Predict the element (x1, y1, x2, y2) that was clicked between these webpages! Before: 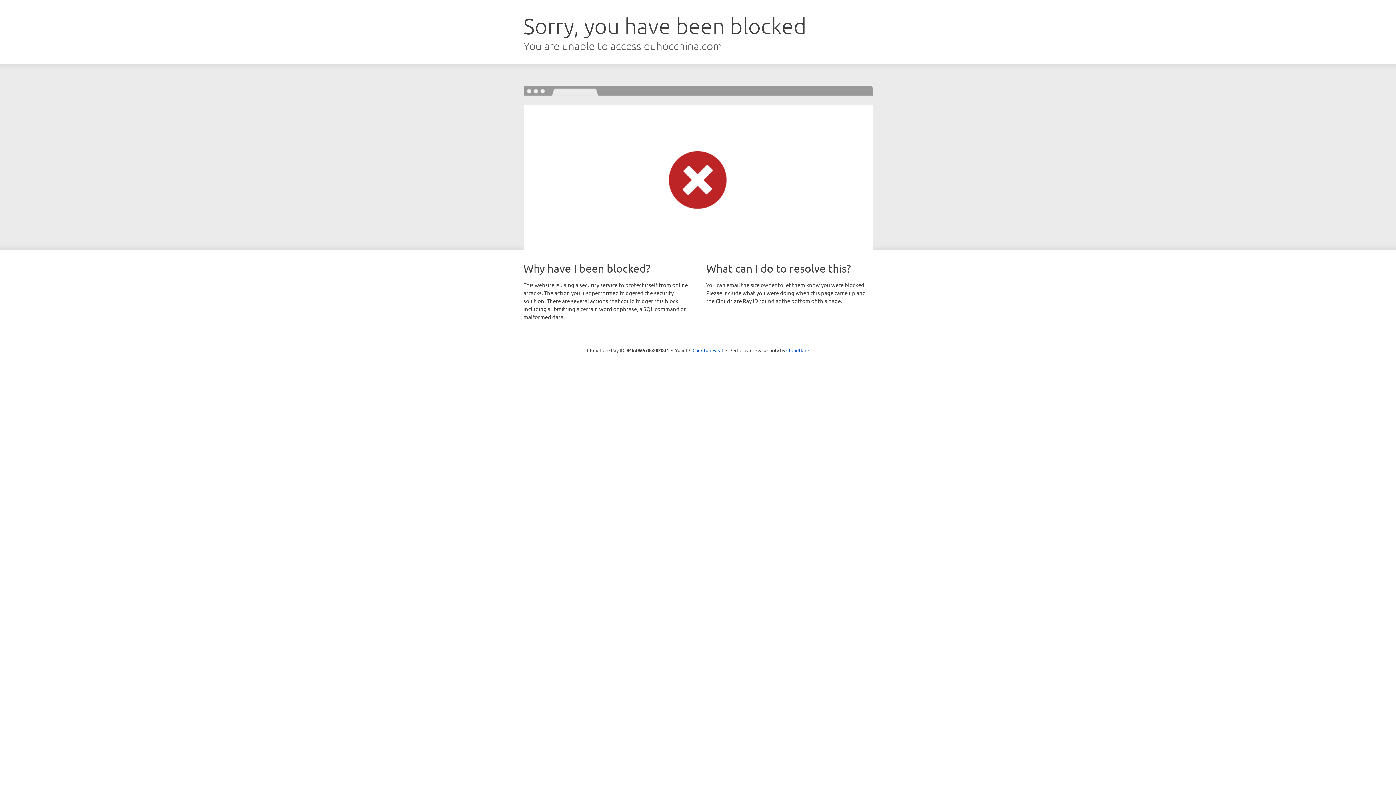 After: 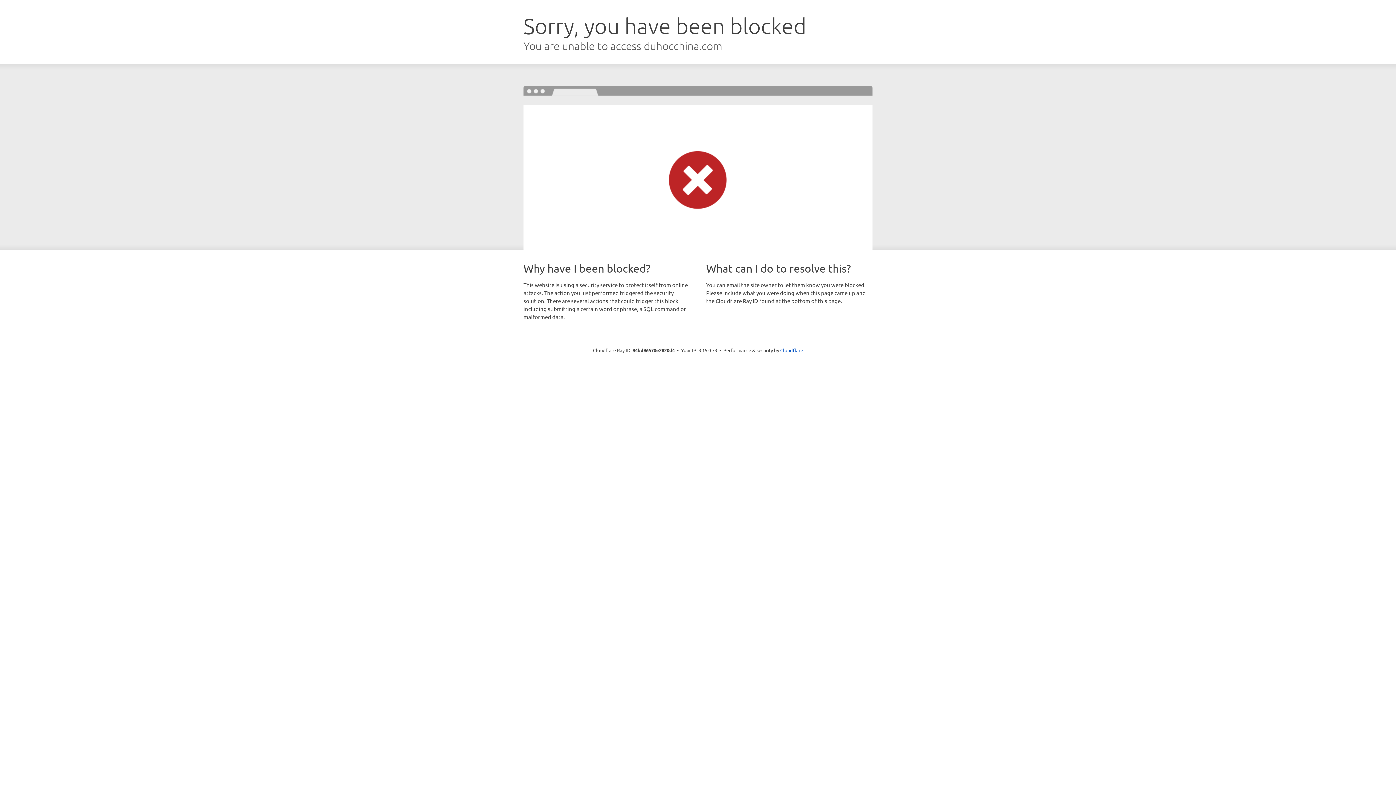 Action: bbox: (692, 346, 723, 353) label: Click to reveal